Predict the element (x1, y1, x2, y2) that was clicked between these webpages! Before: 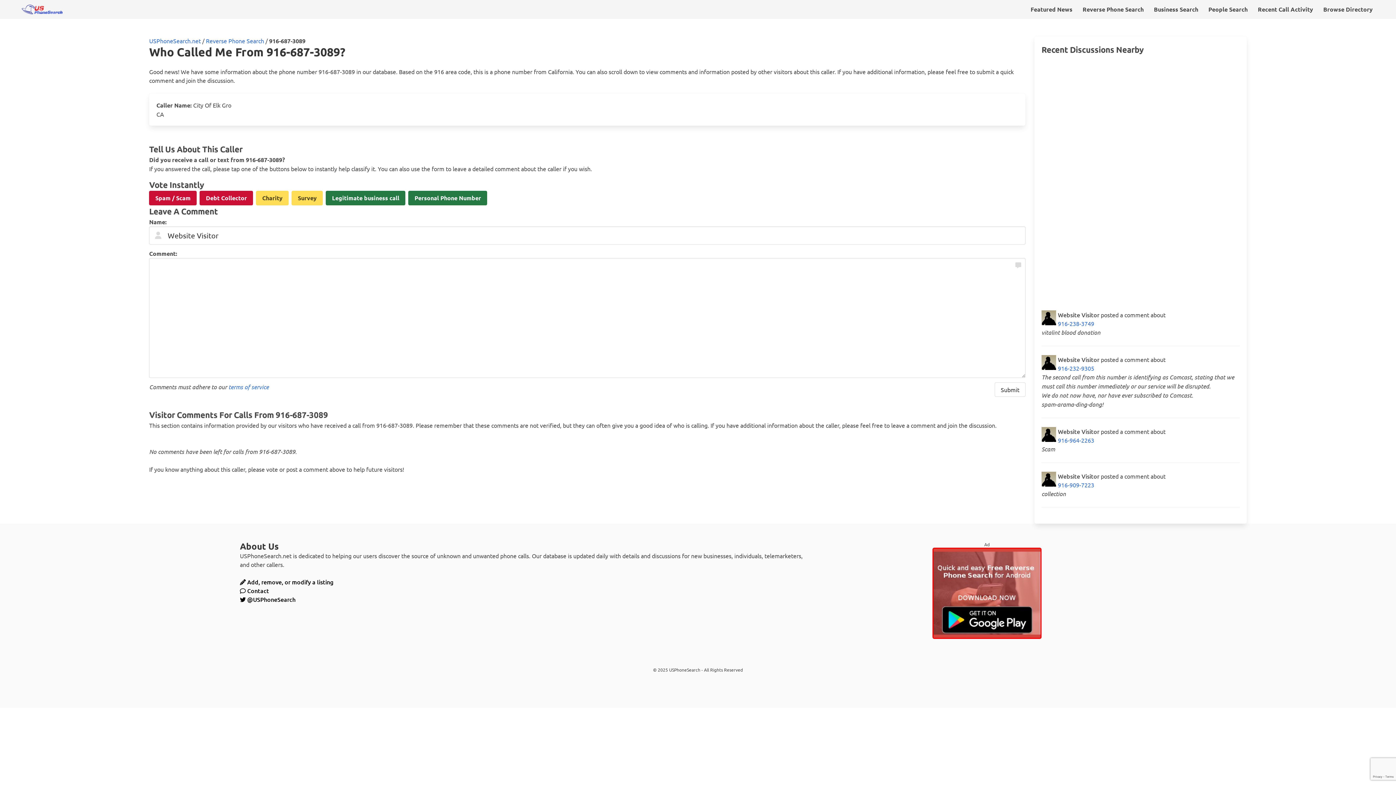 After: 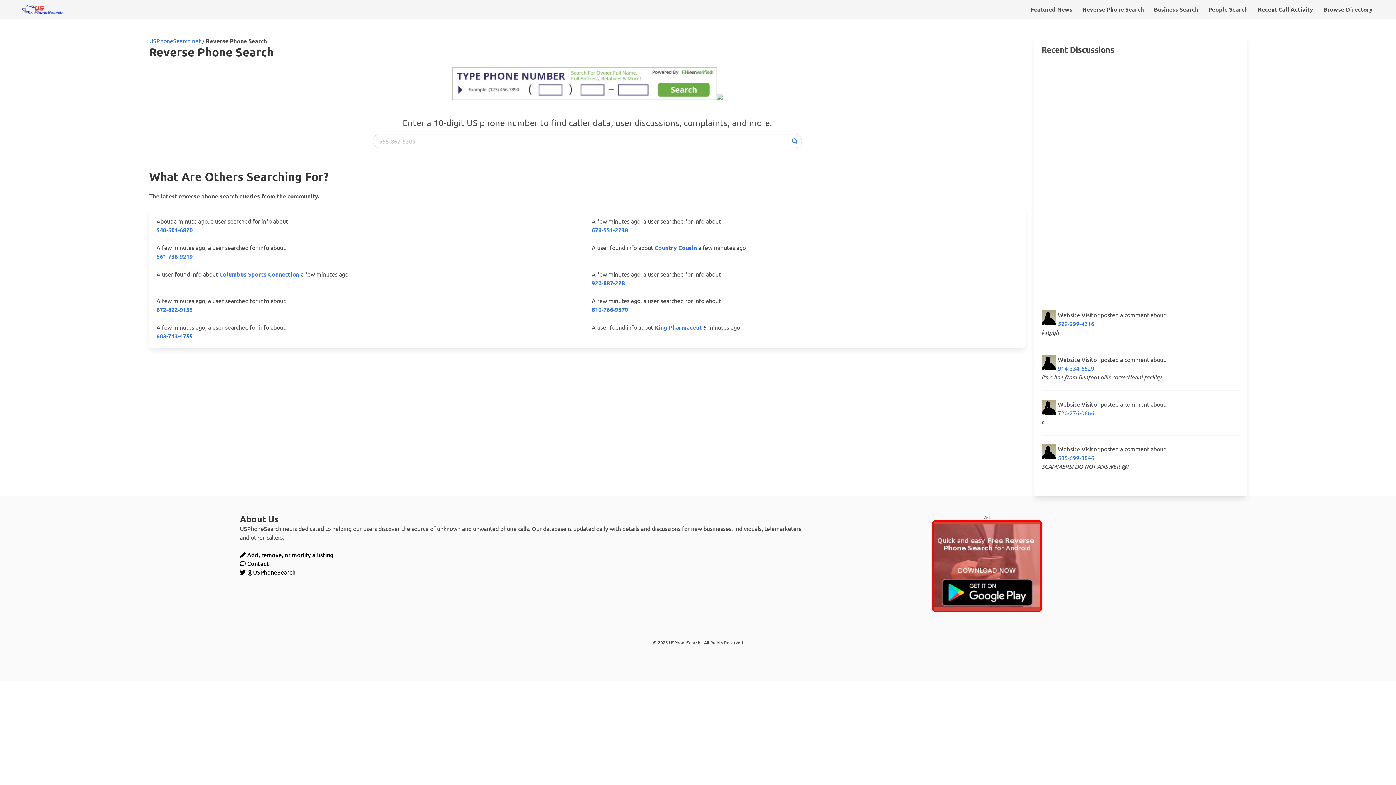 Action: bbox: (1078, 0, 1149, 18) label: Reverse Phone Search